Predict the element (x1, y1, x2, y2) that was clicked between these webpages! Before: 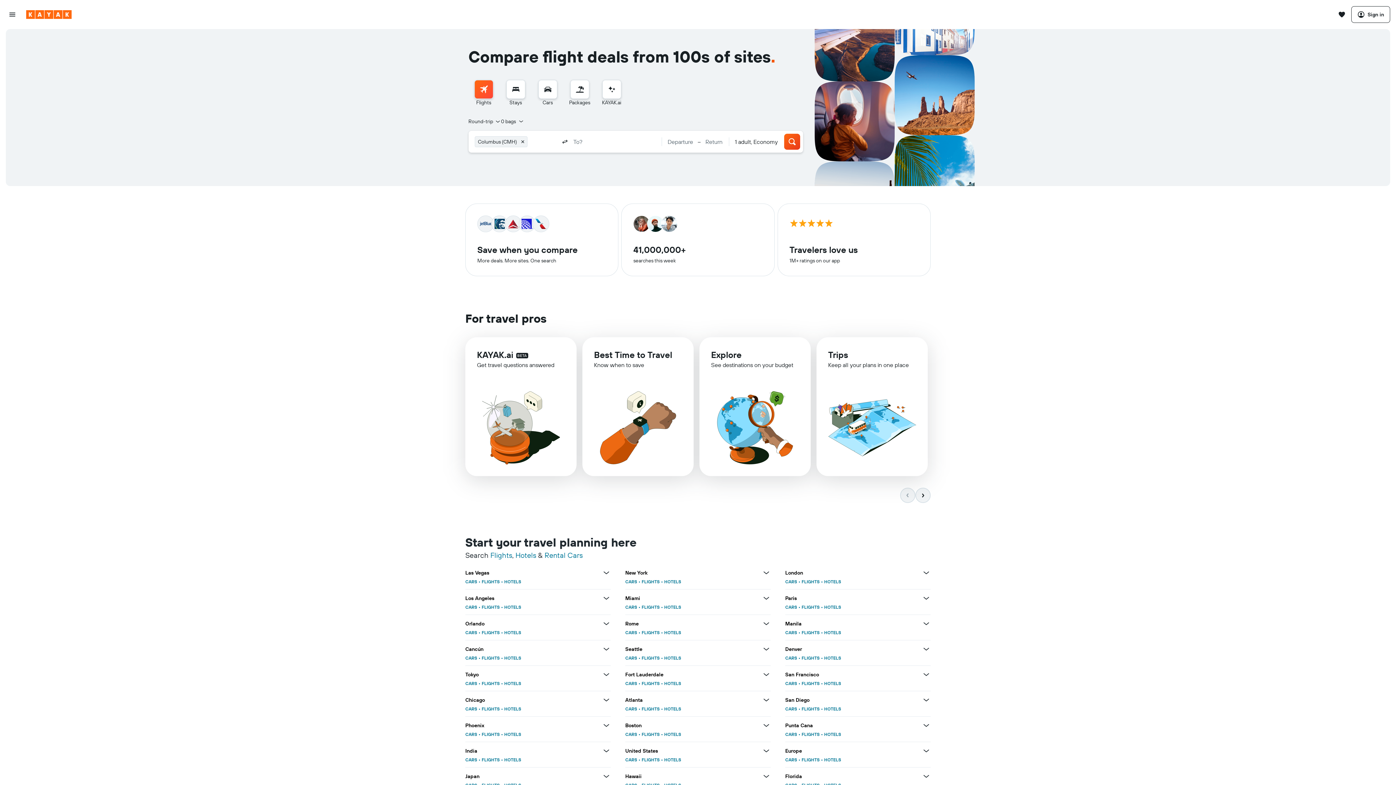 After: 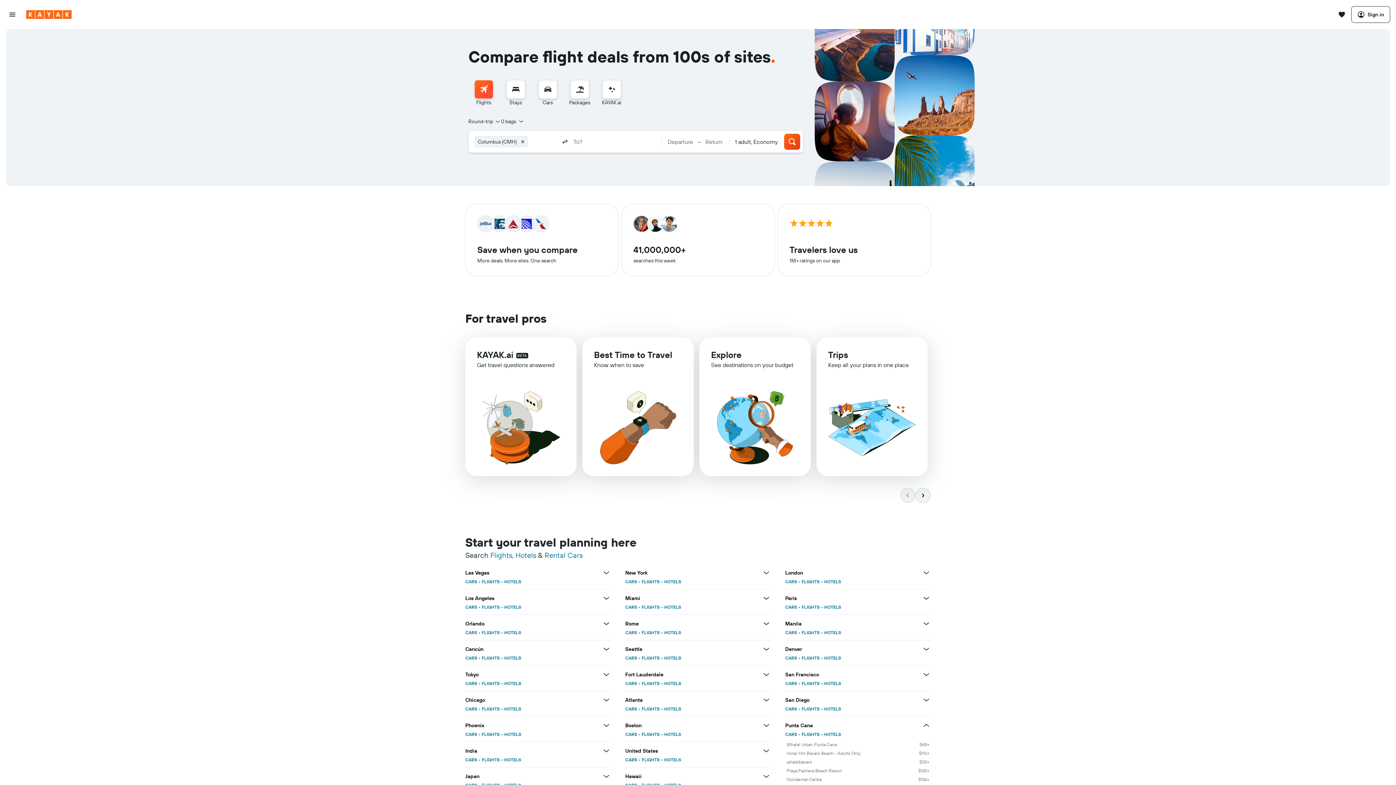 Action: label: View more deals for Punta Cana bbox: (922, 721, 930, 730)